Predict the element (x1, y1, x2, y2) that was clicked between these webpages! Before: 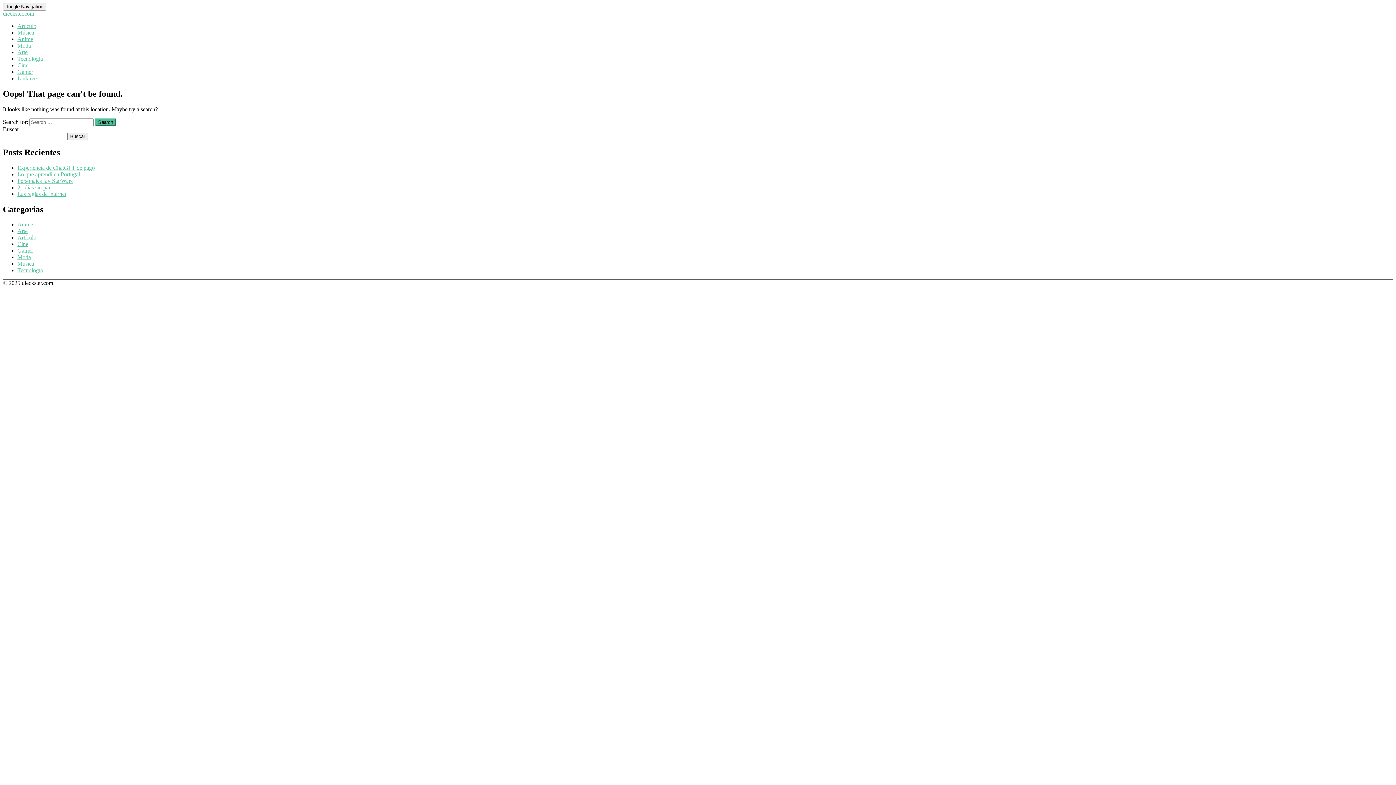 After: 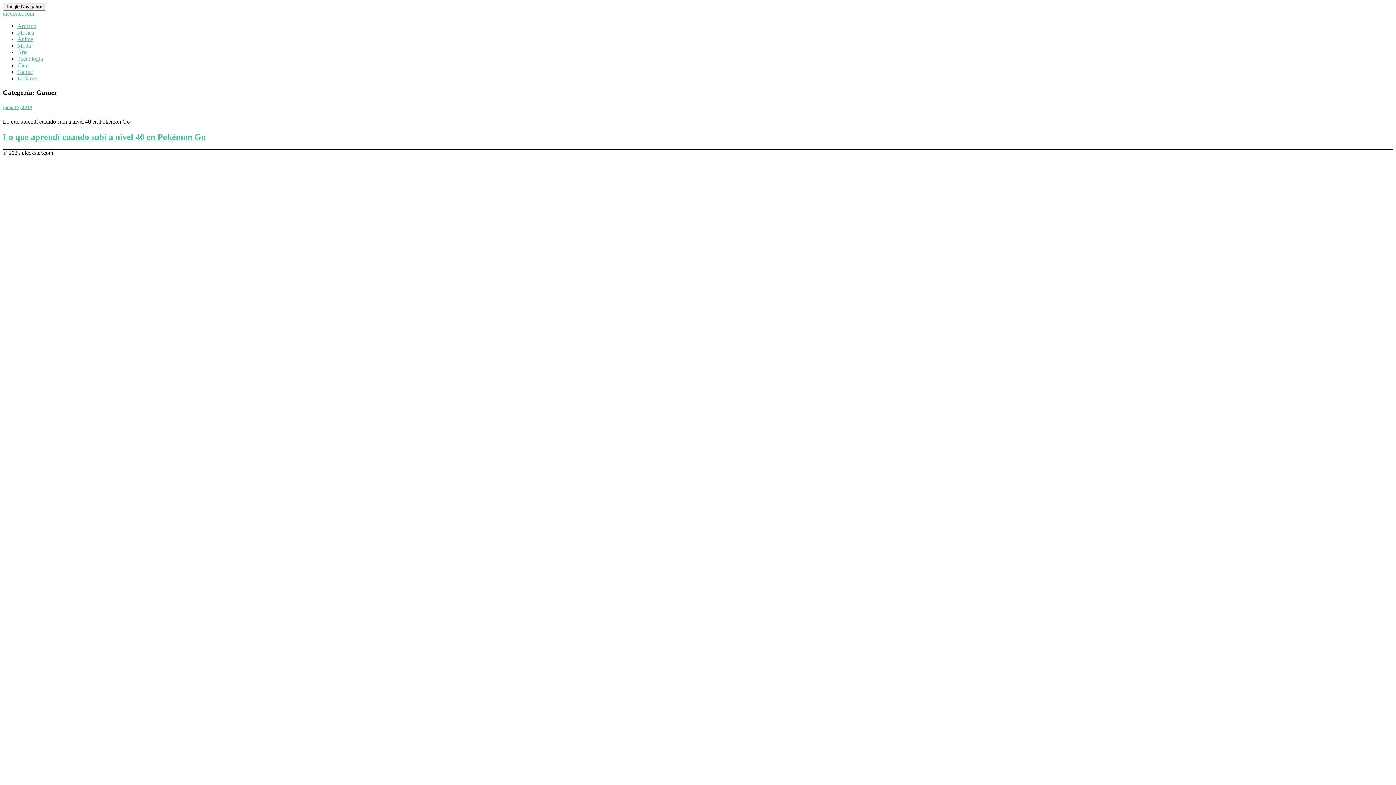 Action: label: Gamer bbox: (17, 247, 33, 253)